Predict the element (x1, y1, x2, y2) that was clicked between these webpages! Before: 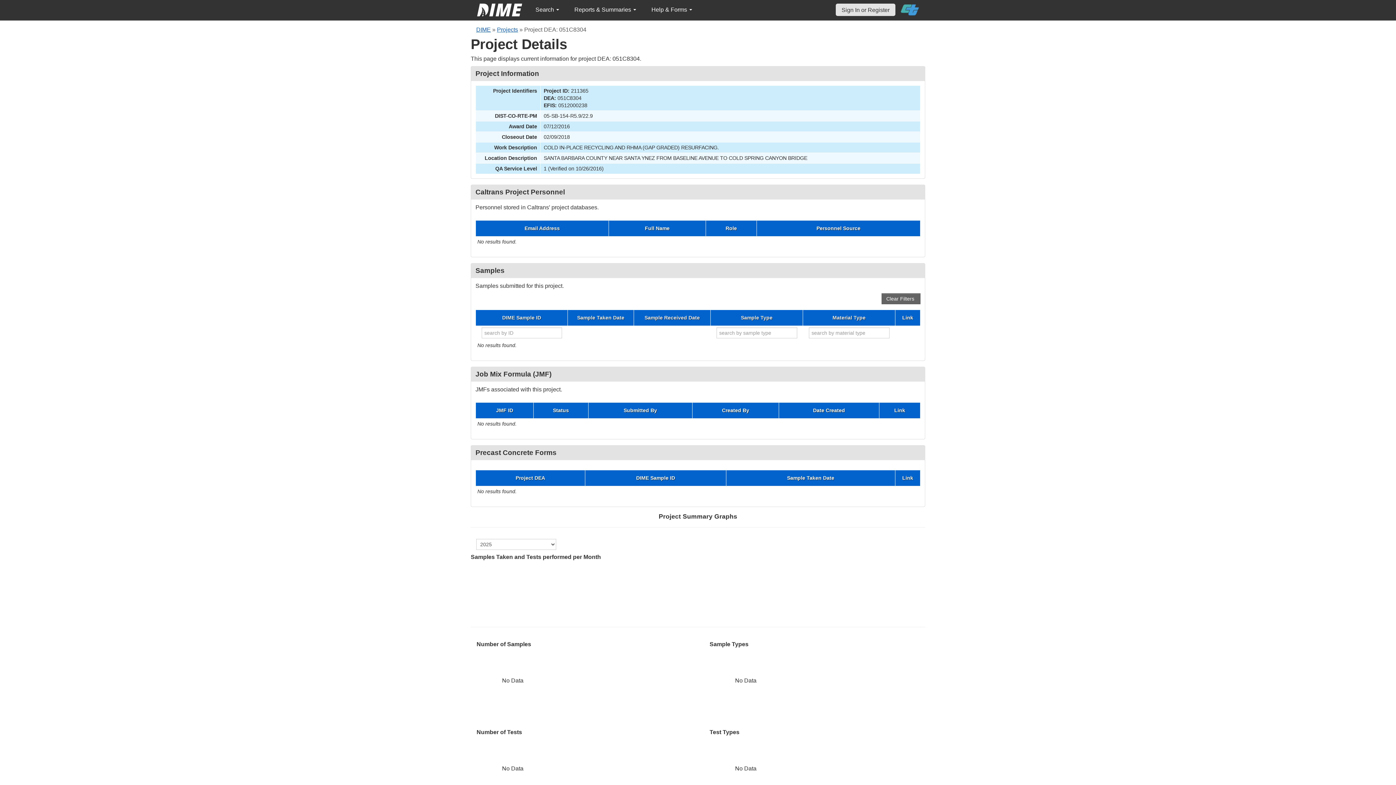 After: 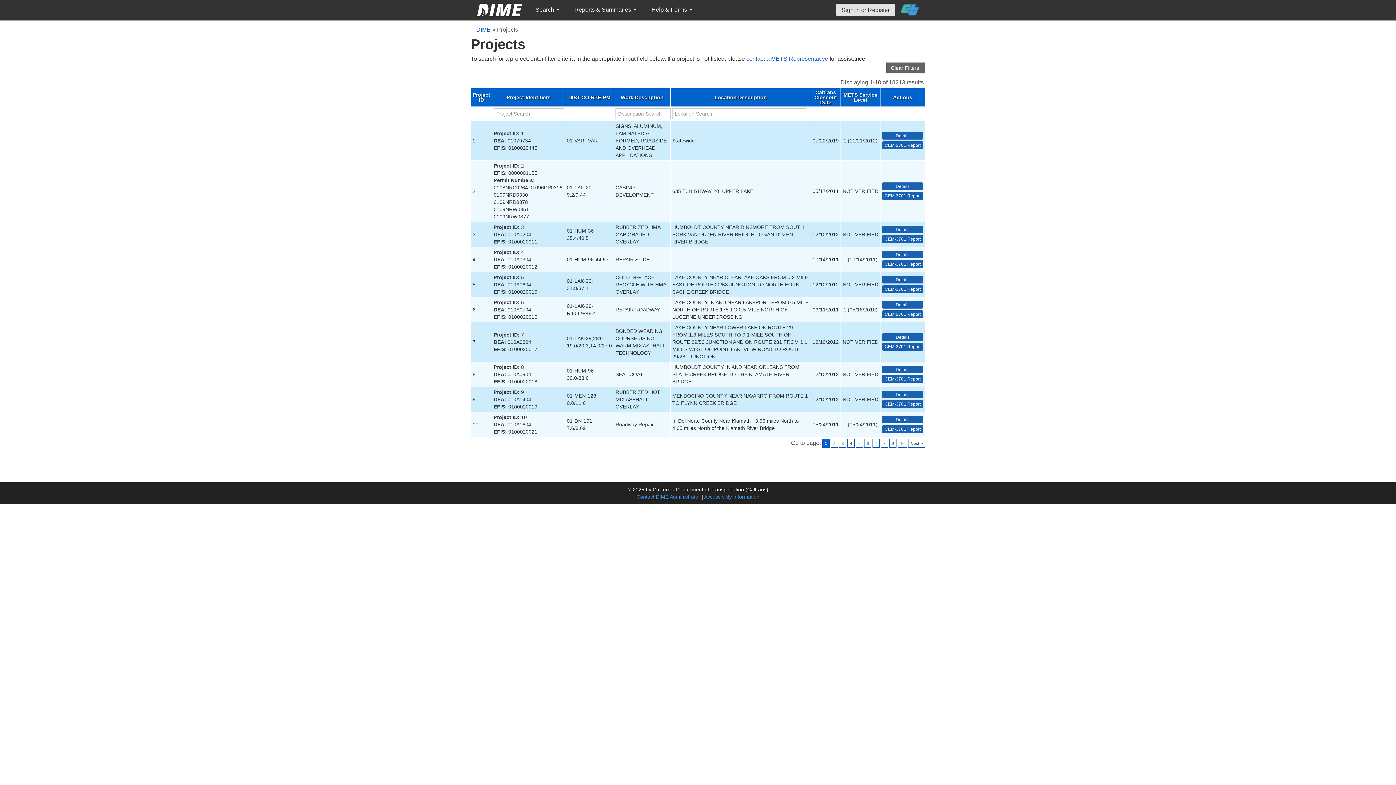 Action: bbox: (497, 26, 518, 32) label: Projects